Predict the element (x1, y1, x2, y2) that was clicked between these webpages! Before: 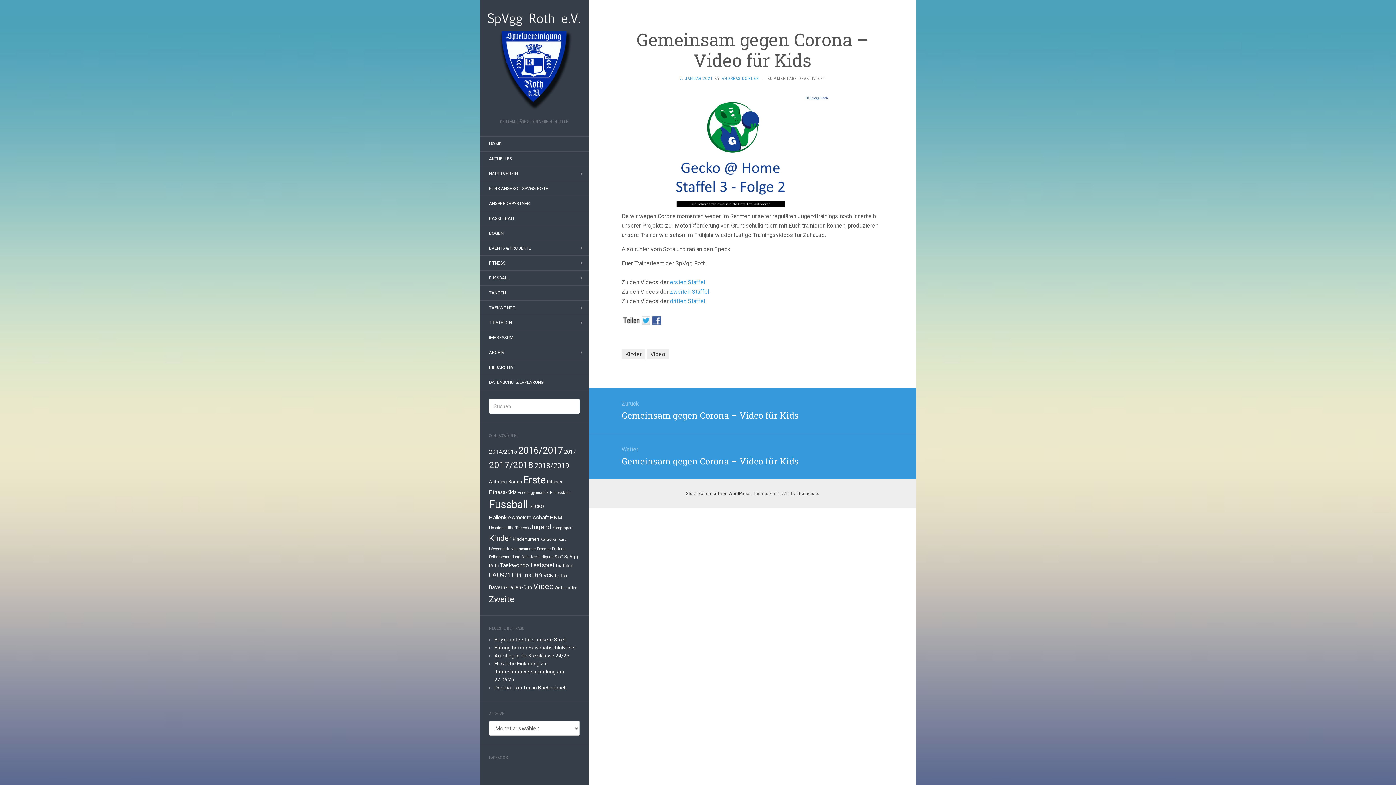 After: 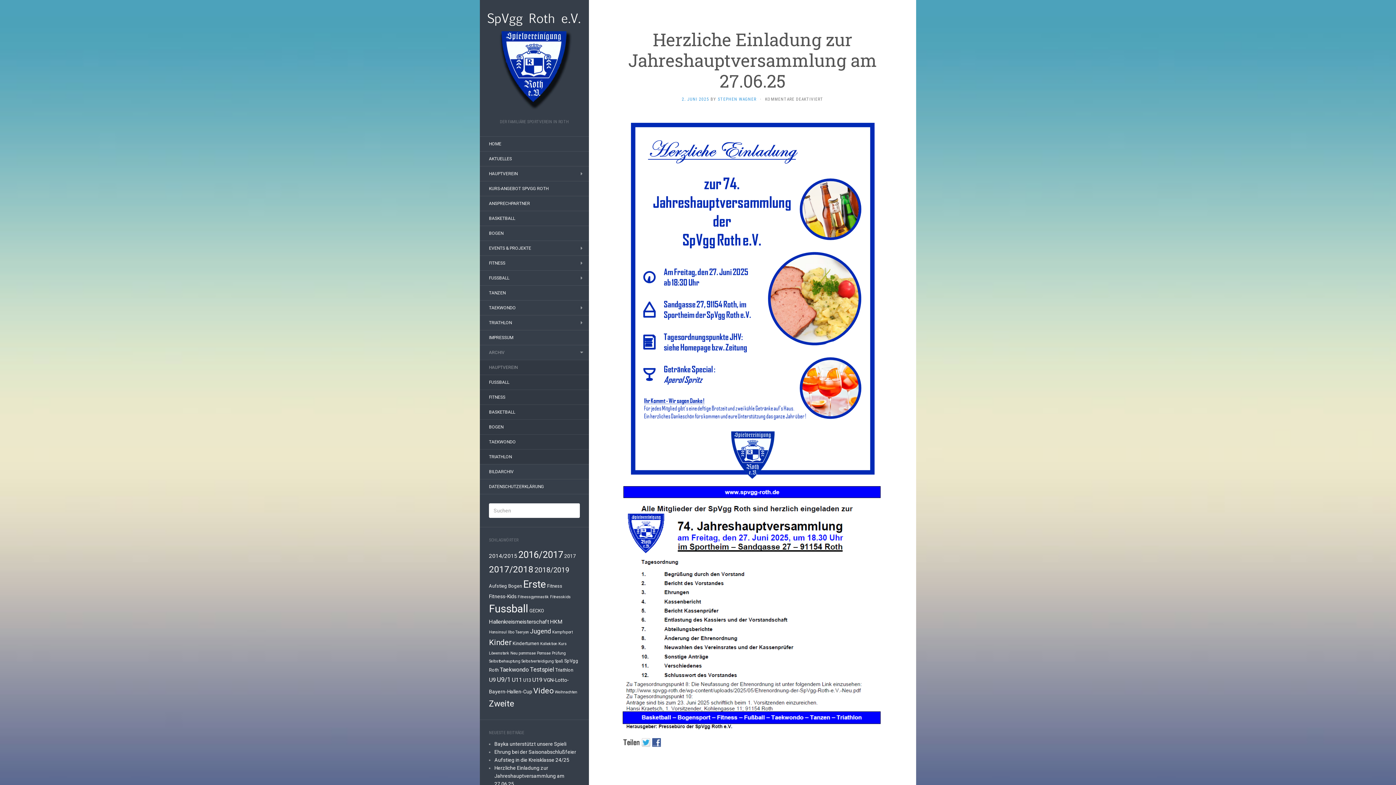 Action: label: Herzliche Einladung zur Jahreshauptversammlung am 27.06.25 bbox: (494, 661, 564, 682)